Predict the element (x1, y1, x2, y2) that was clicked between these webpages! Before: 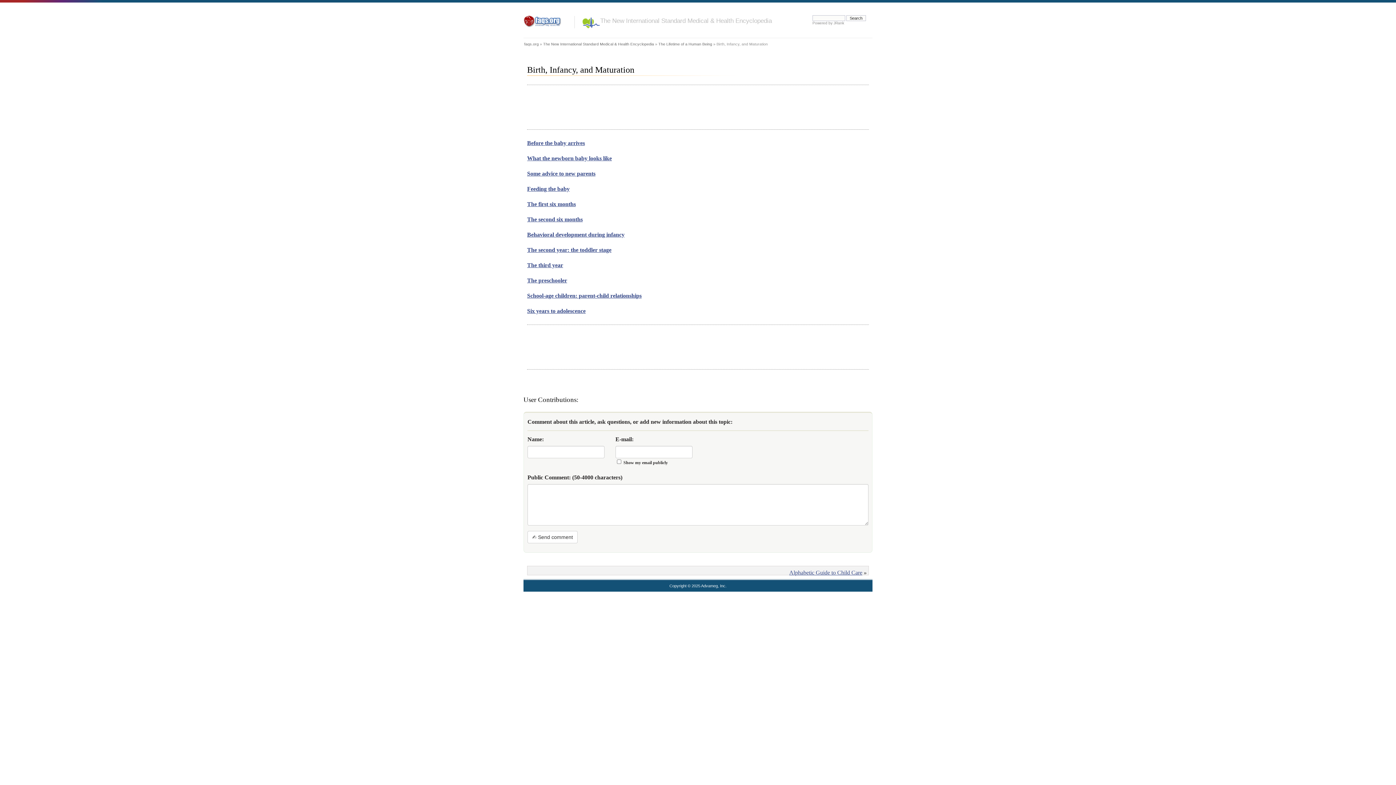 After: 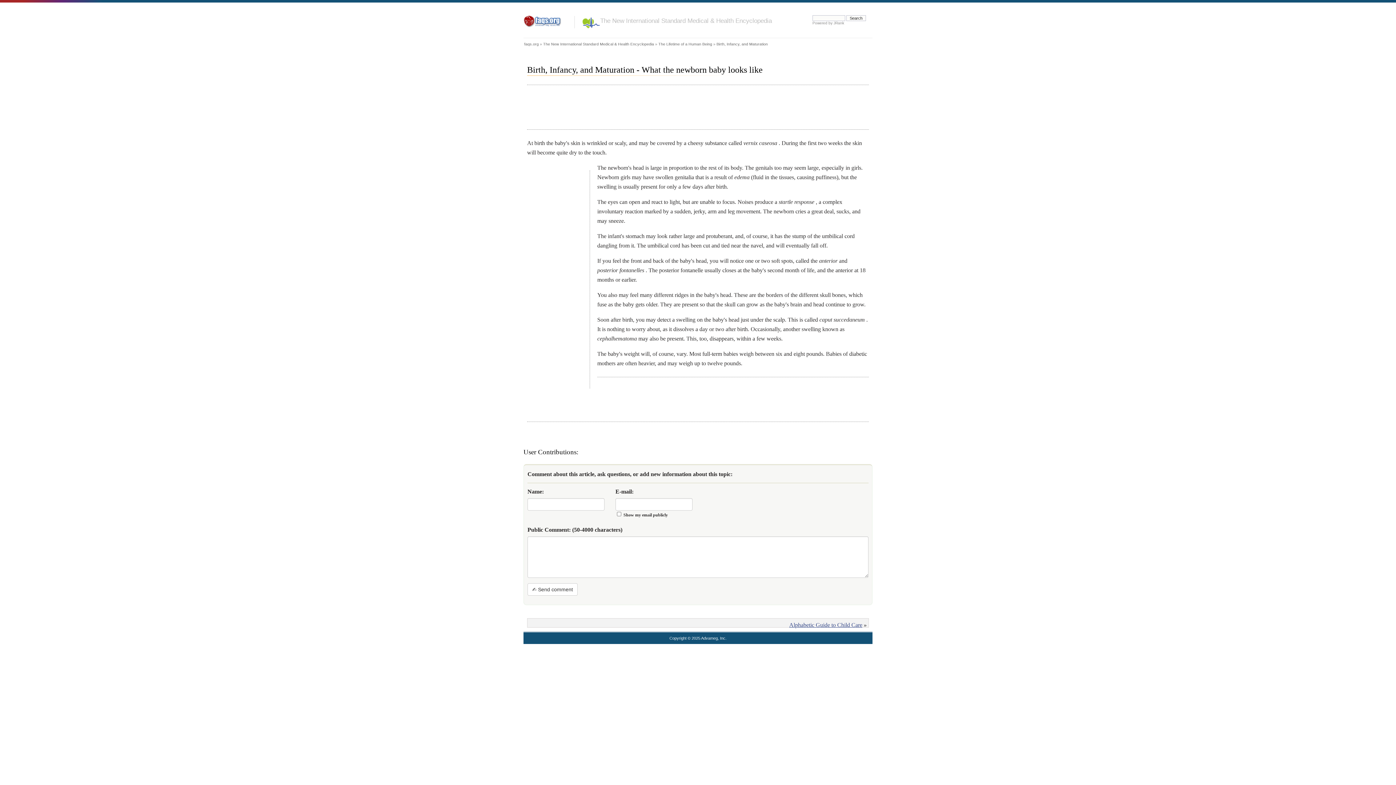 Action: label: What the newborn baby looks like bbox: (527, 155, 612, 161)